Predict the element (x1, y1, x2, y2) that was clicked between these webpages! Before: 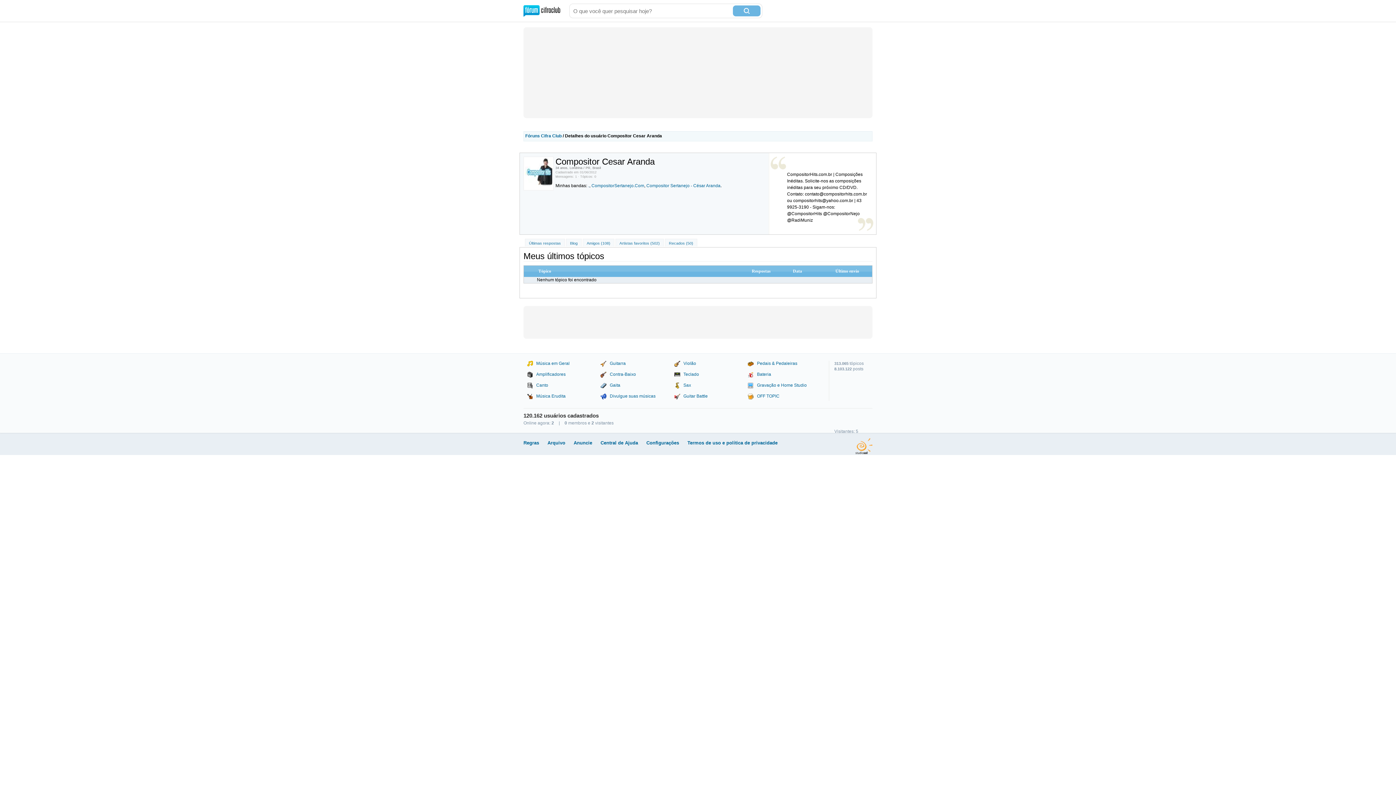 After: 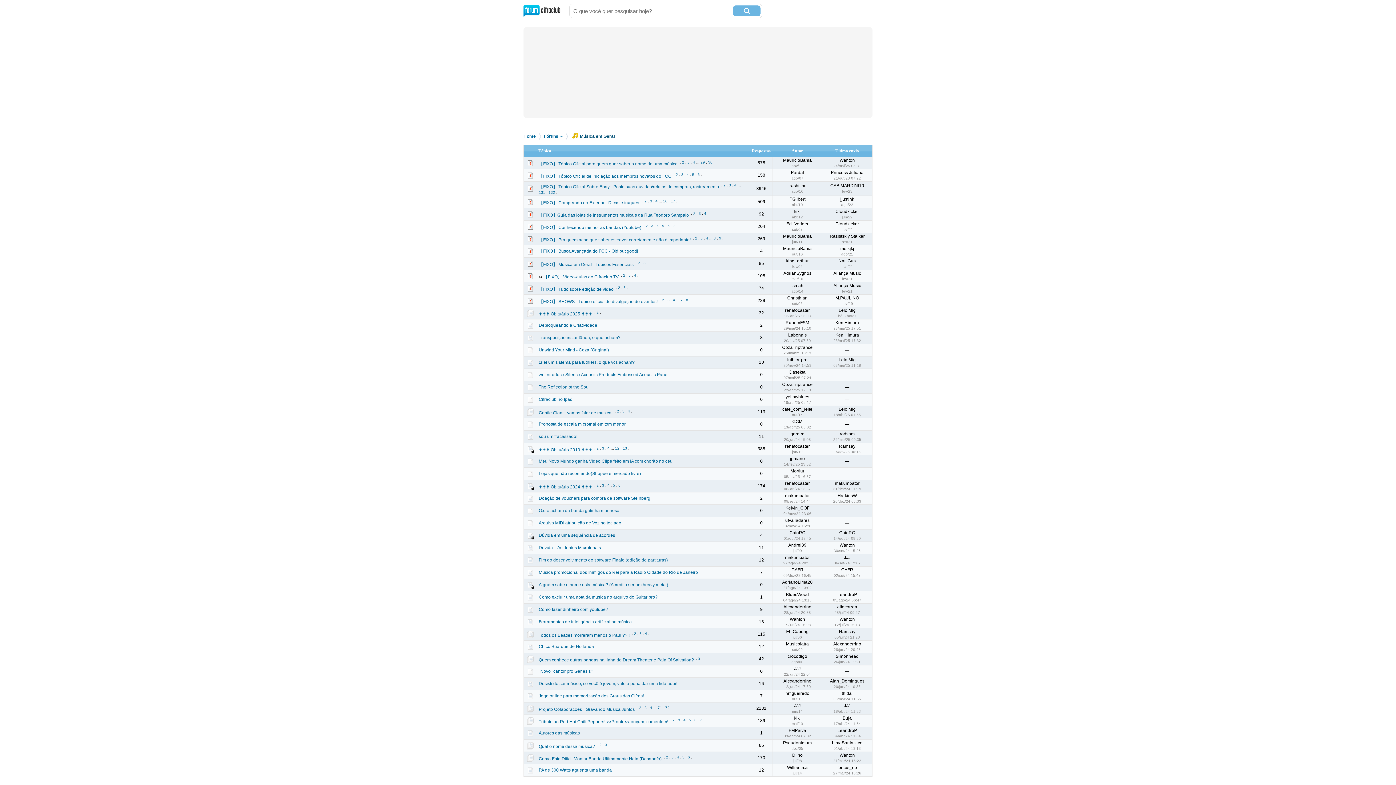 Action: label: Música em Geral bbox: (523, 361, 569, 366)